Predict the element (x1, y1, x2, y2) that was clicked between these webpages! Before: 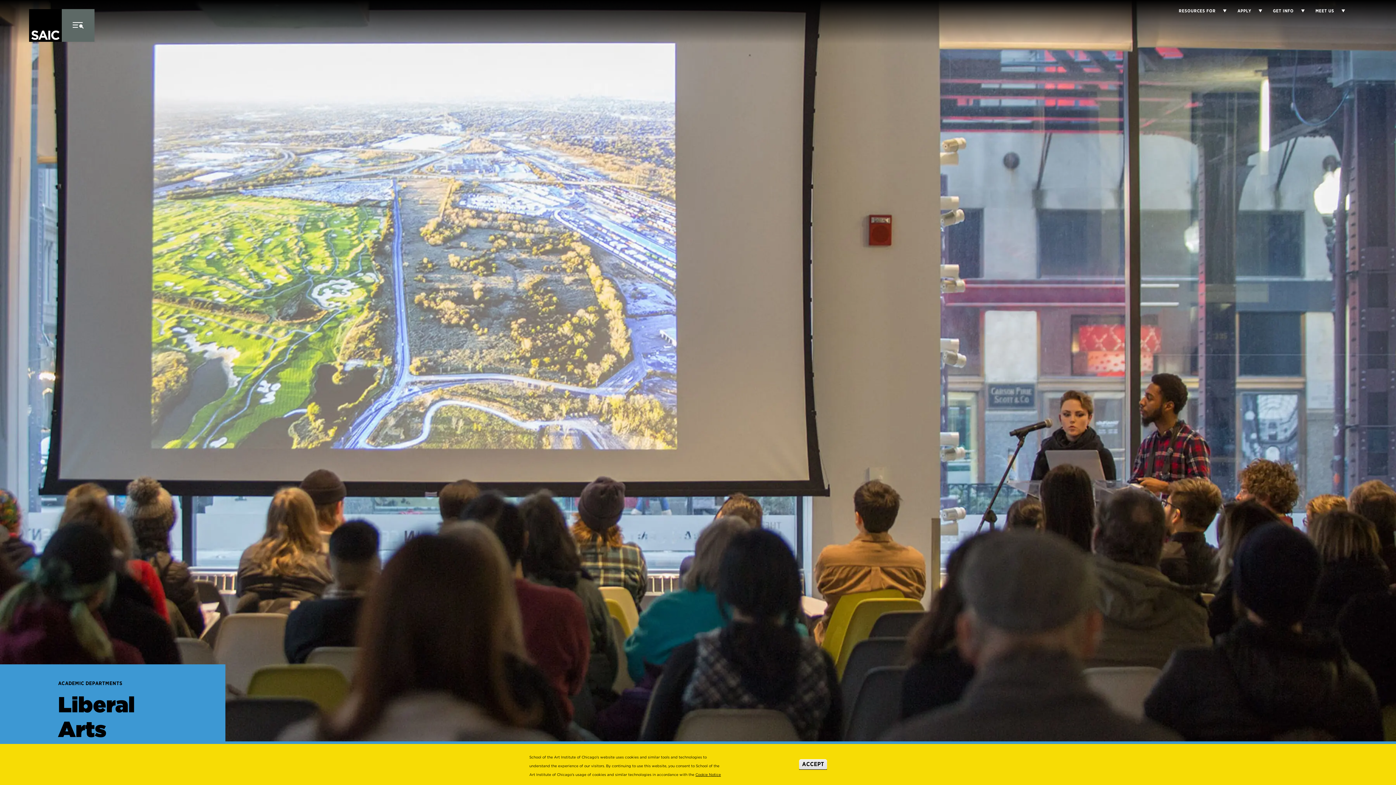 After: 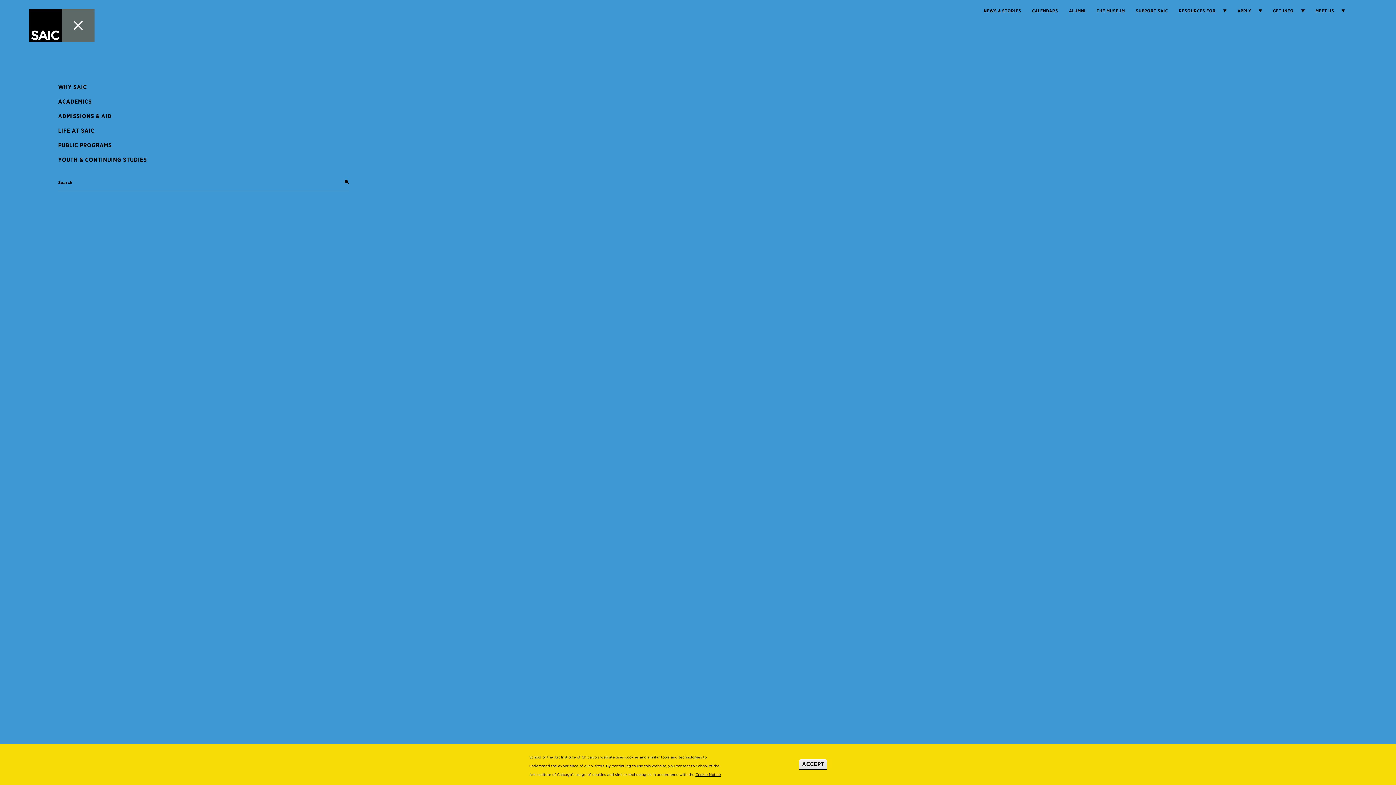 Action: bbox: (61, 9, 94, 41)